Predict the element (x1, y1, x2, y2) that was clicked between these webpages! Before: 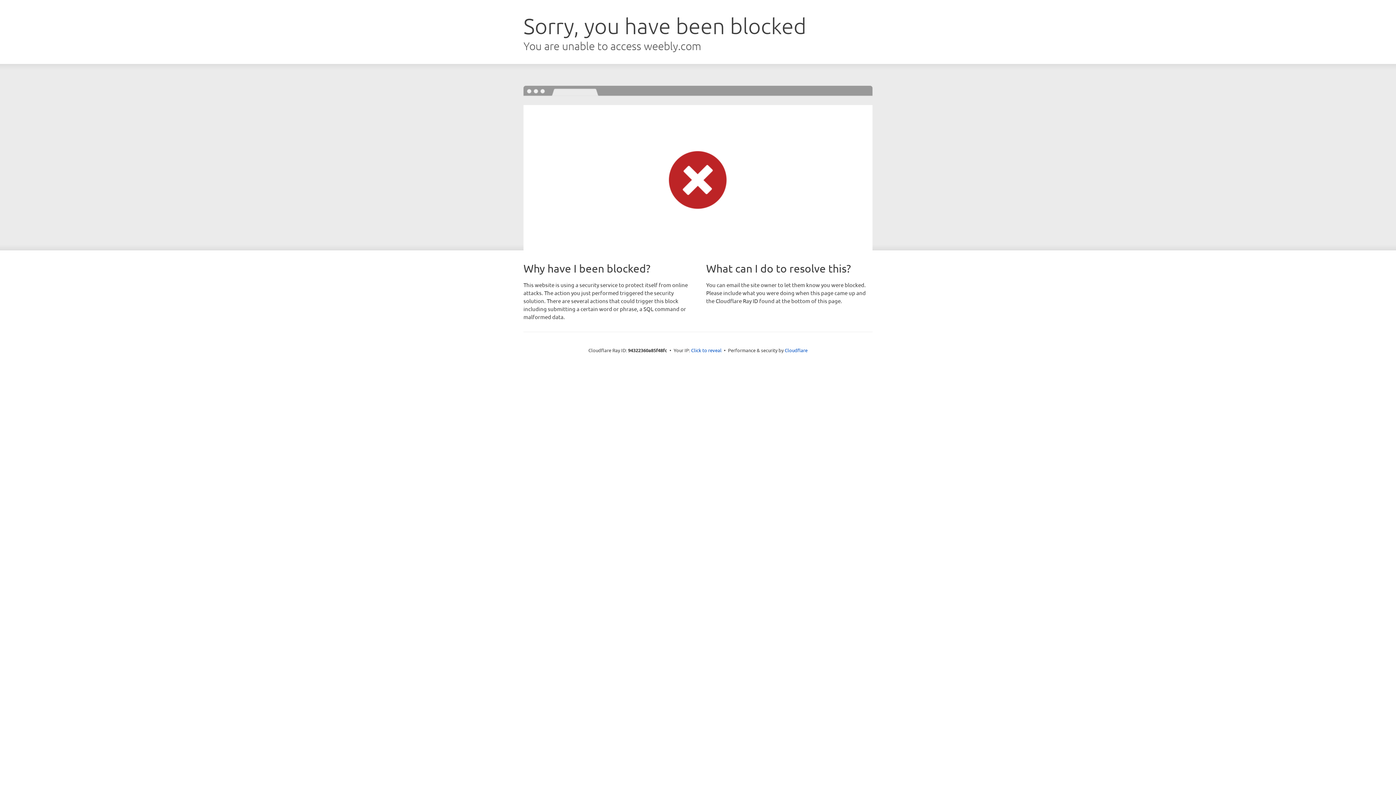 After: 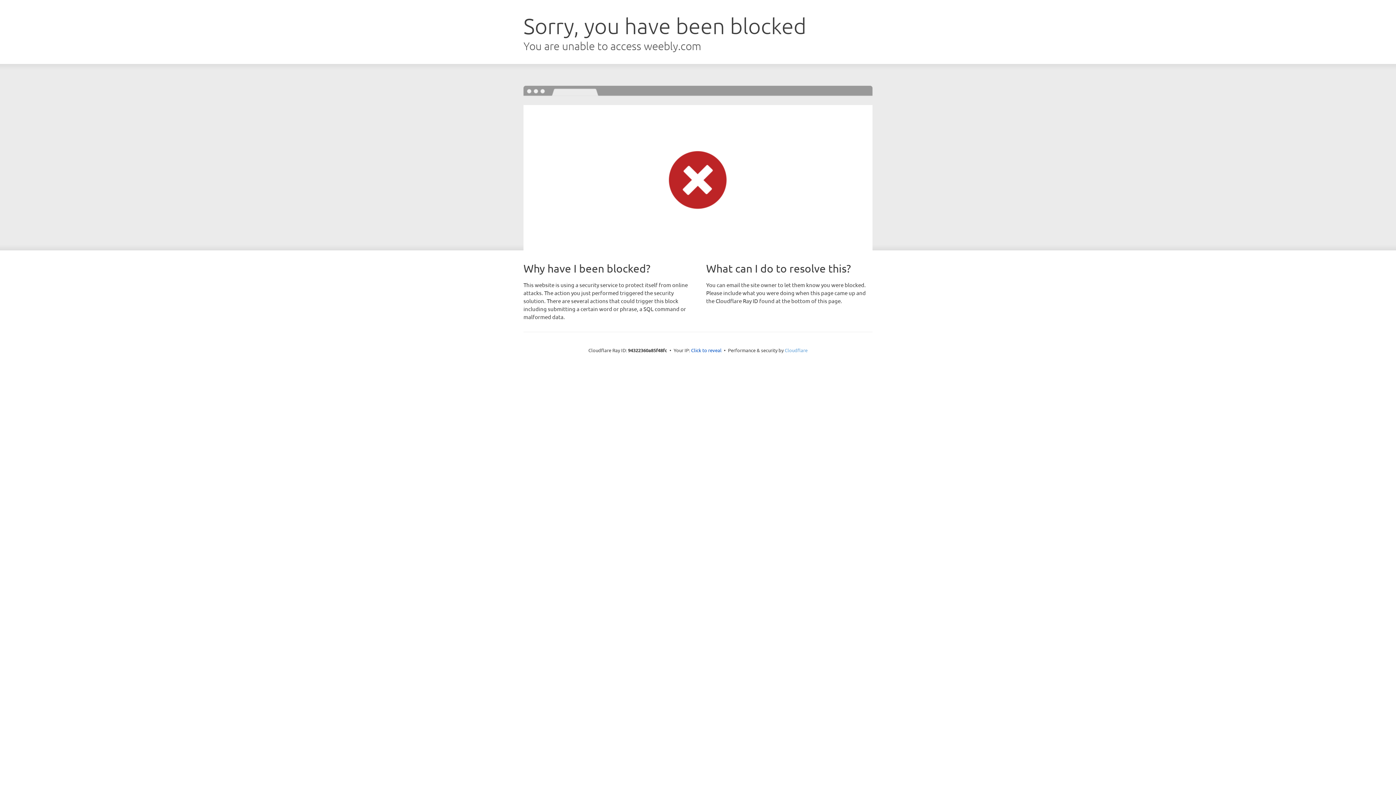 Action: bbox: (784, 347, 807, 353) label: Cloudflare